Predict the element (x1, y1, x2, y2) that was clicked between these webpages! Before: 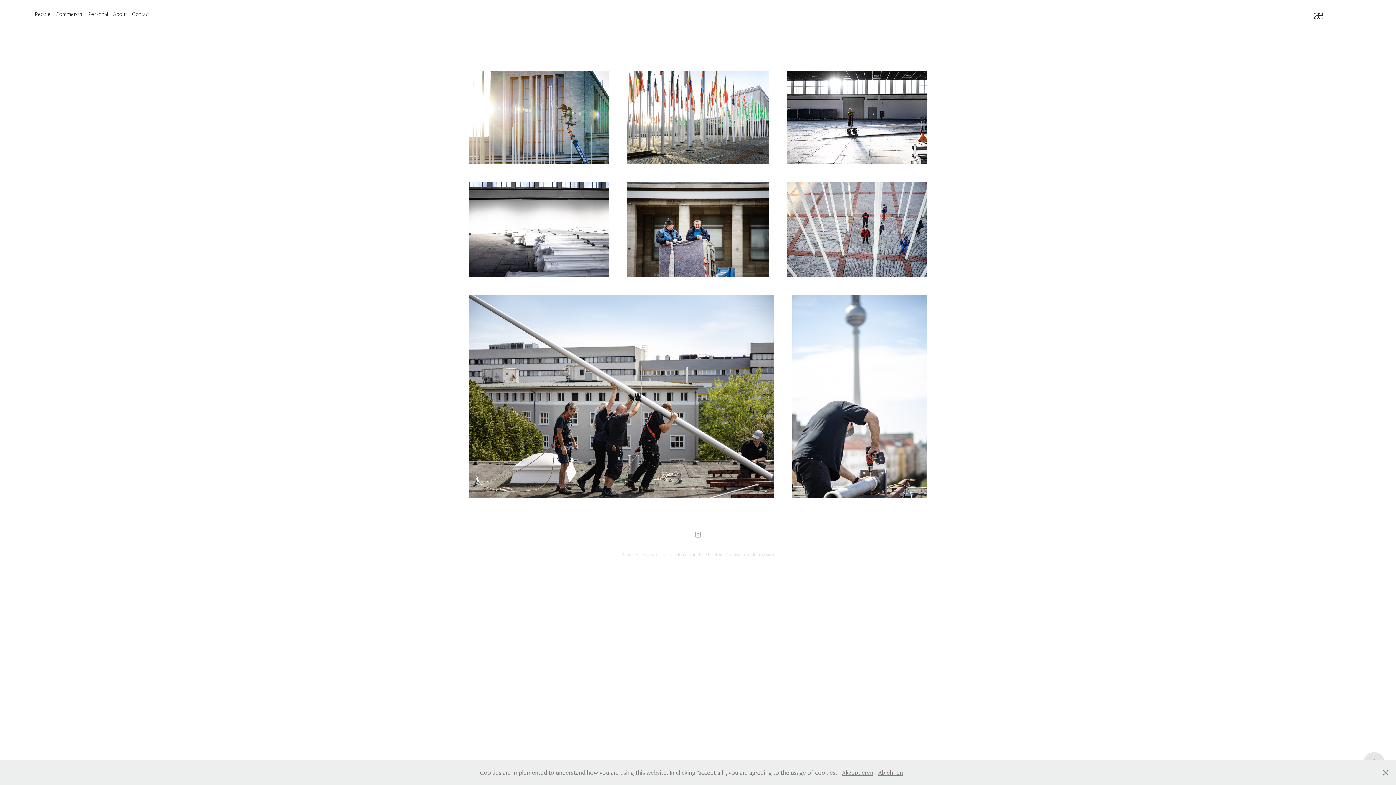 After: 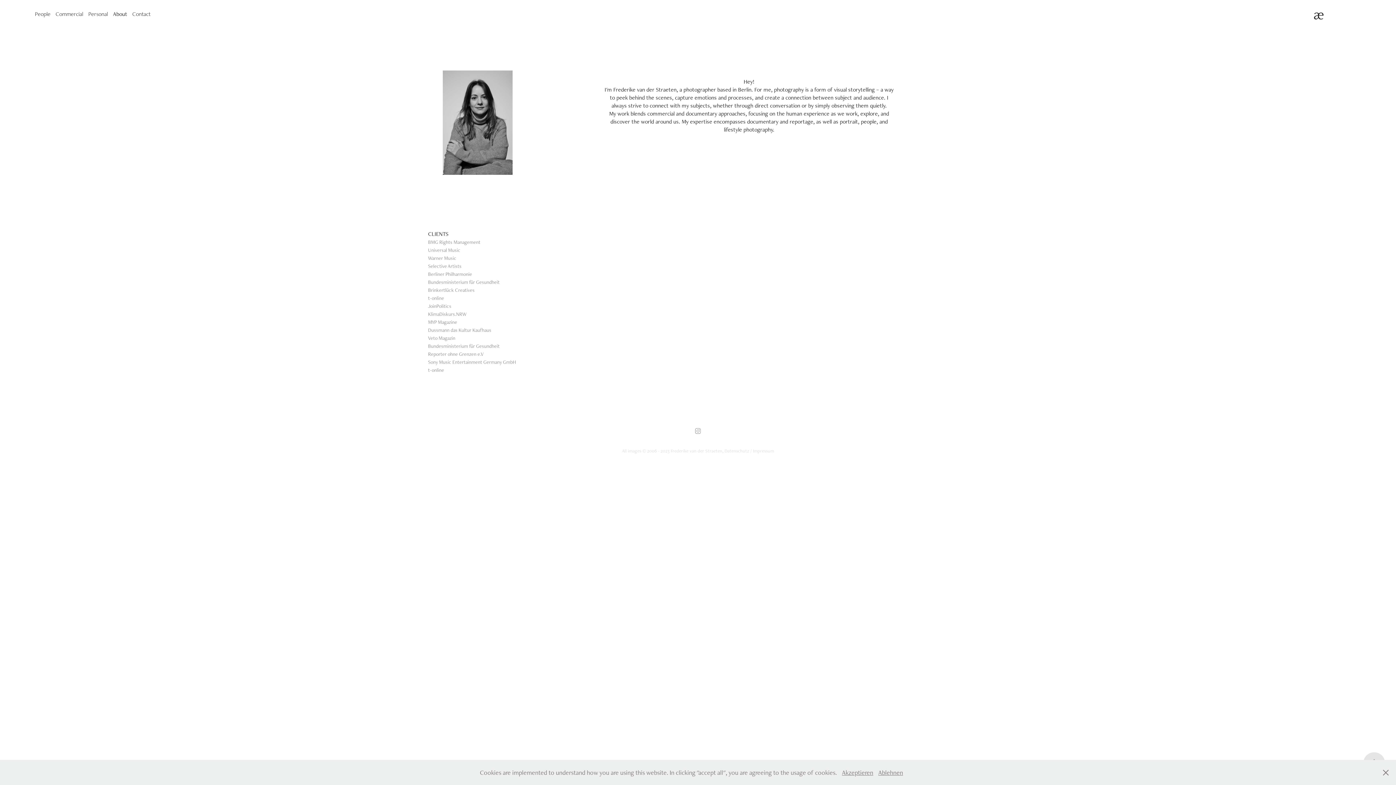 Action: bbox: (113, 10, 126, 17) label: About